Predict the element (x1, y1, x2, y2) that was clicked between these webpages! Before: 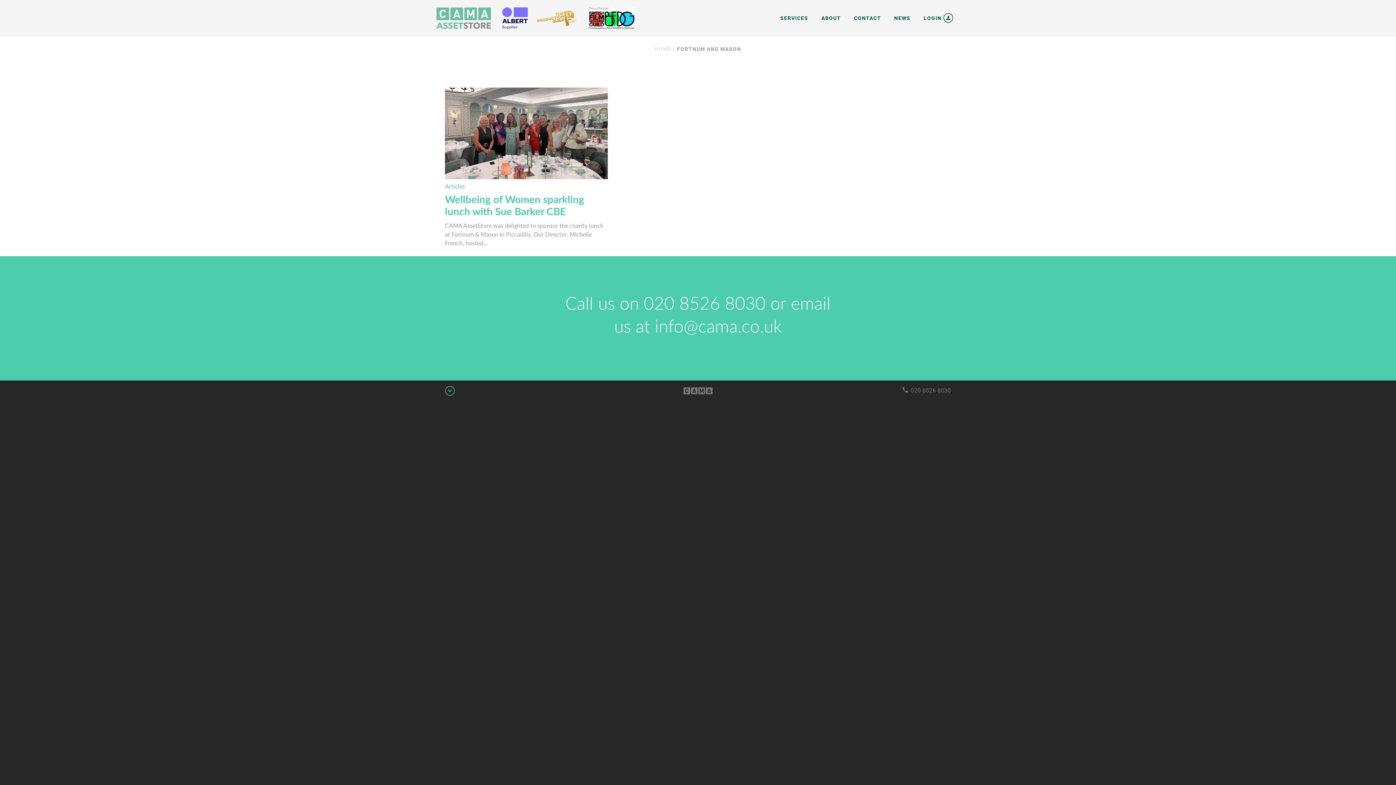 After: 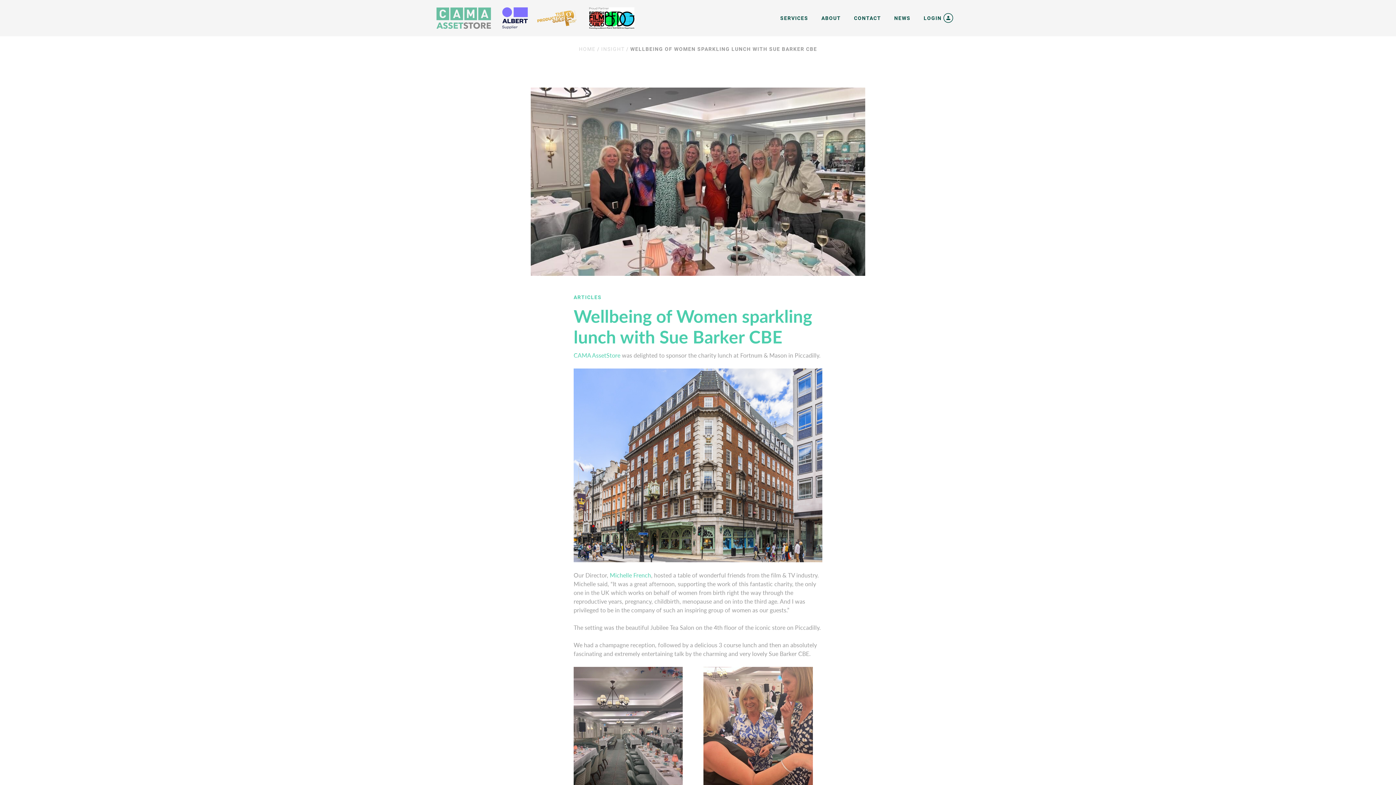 Action: bbox: (445, 129, 607, 138)